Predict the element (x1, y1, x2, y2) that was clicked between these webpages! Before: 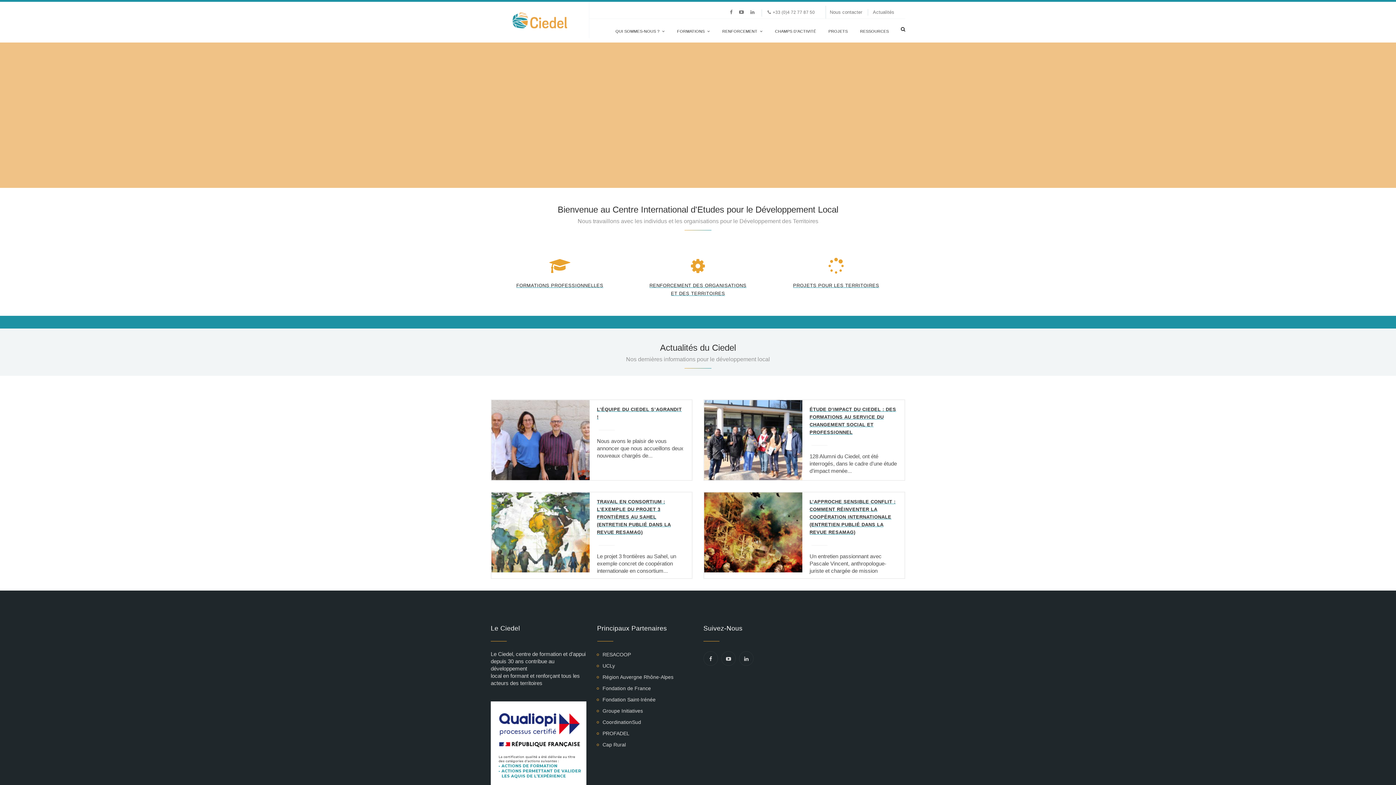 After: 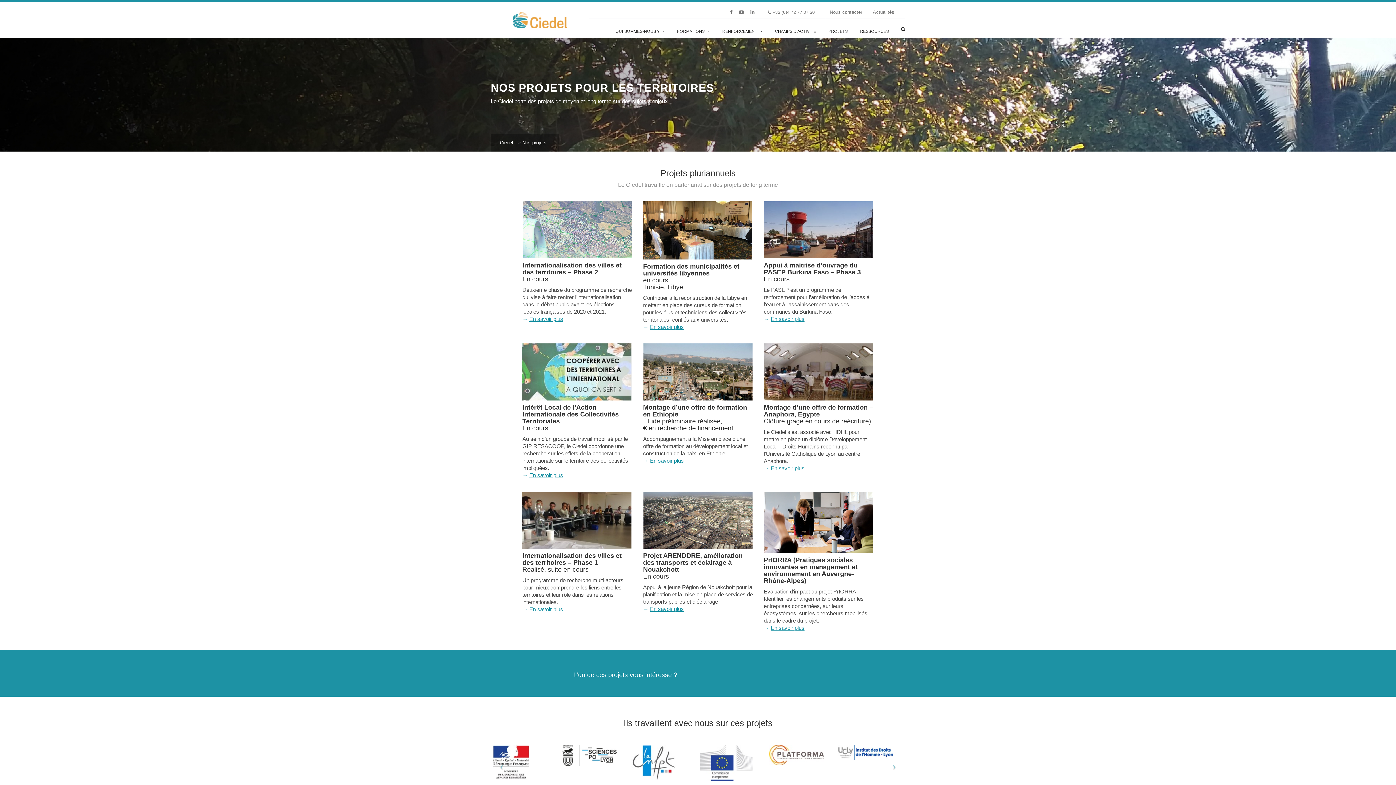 Action: label: PROJETS POUR LES TERRITOIRES bbox: (772, 243, 900, 307)